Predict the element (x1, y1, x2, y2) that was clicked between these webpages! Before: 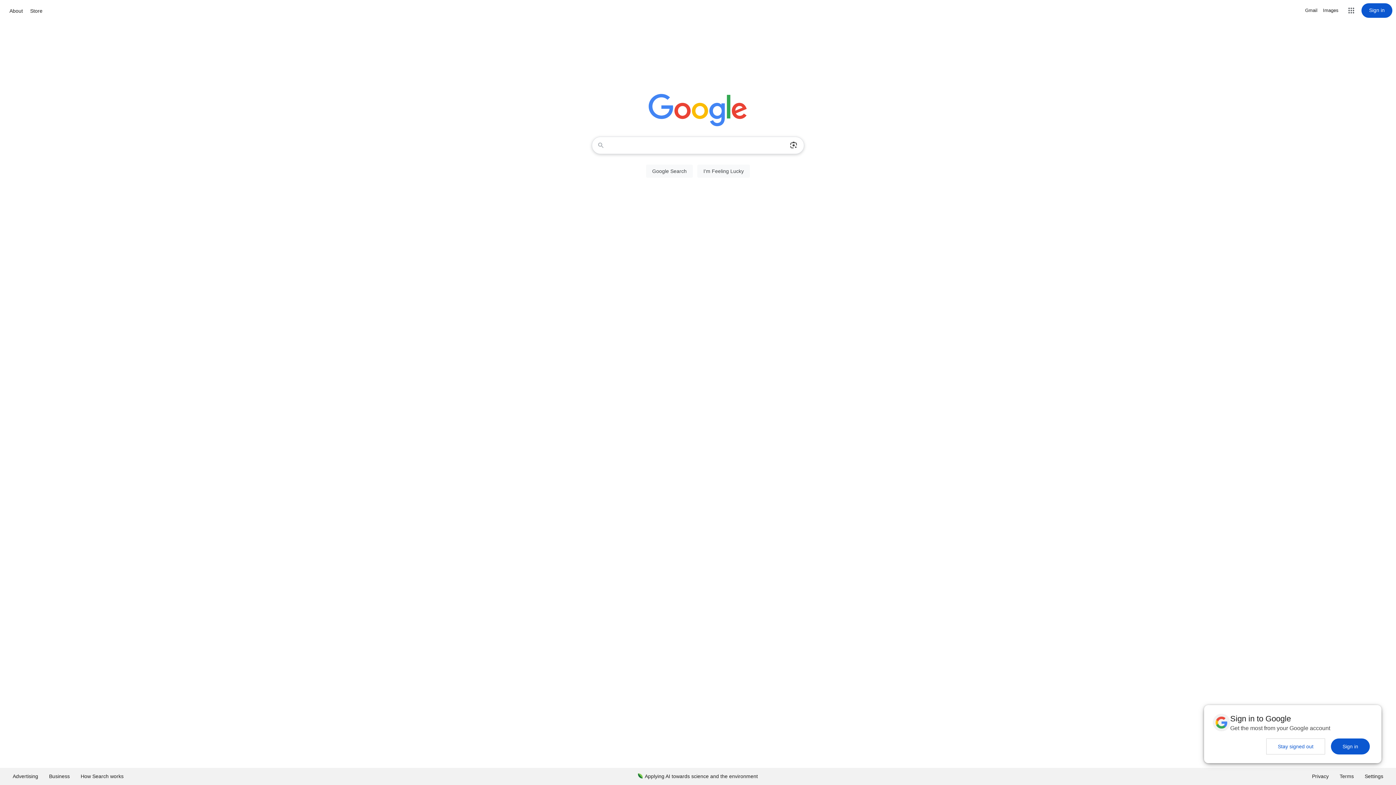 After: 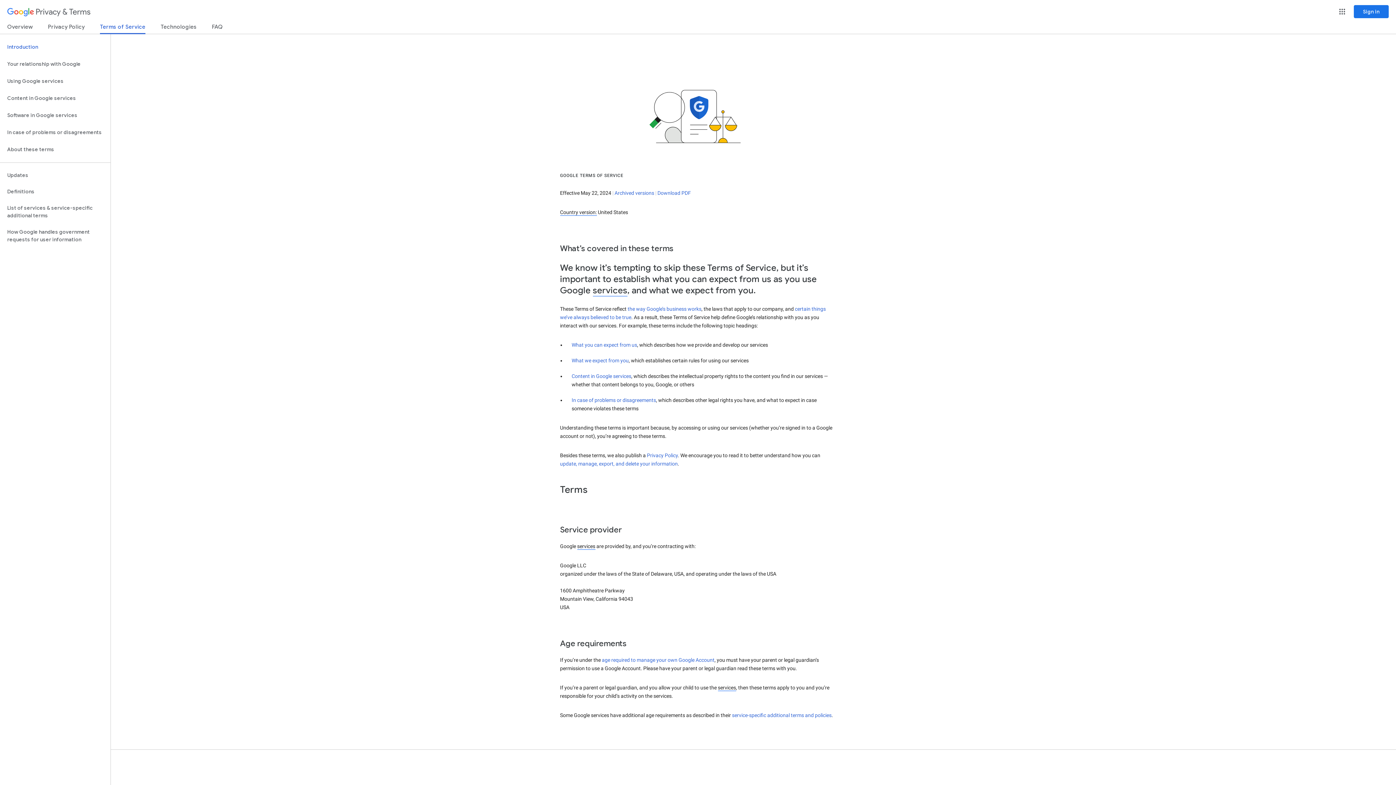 Action: label: Terms bbox: (1334, 768, 1359, 785)